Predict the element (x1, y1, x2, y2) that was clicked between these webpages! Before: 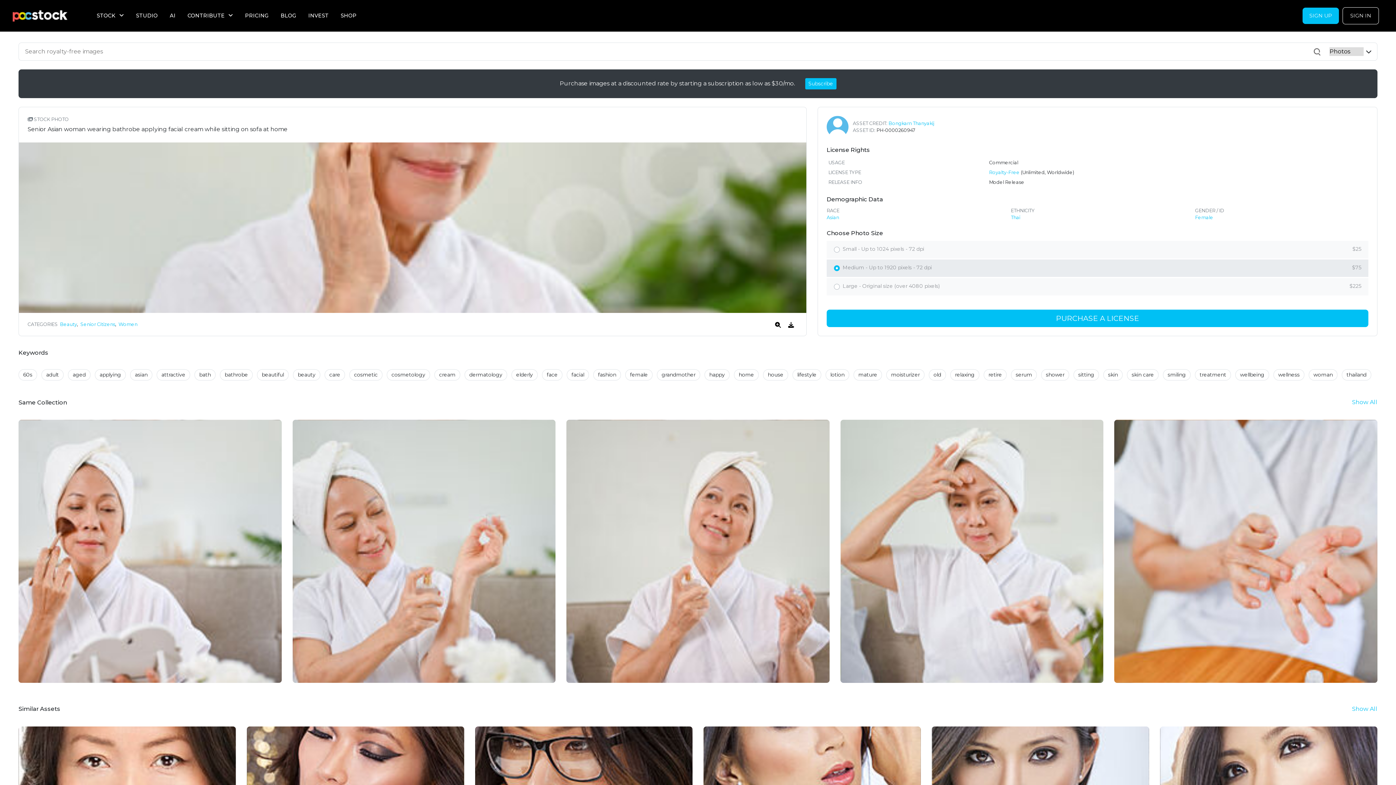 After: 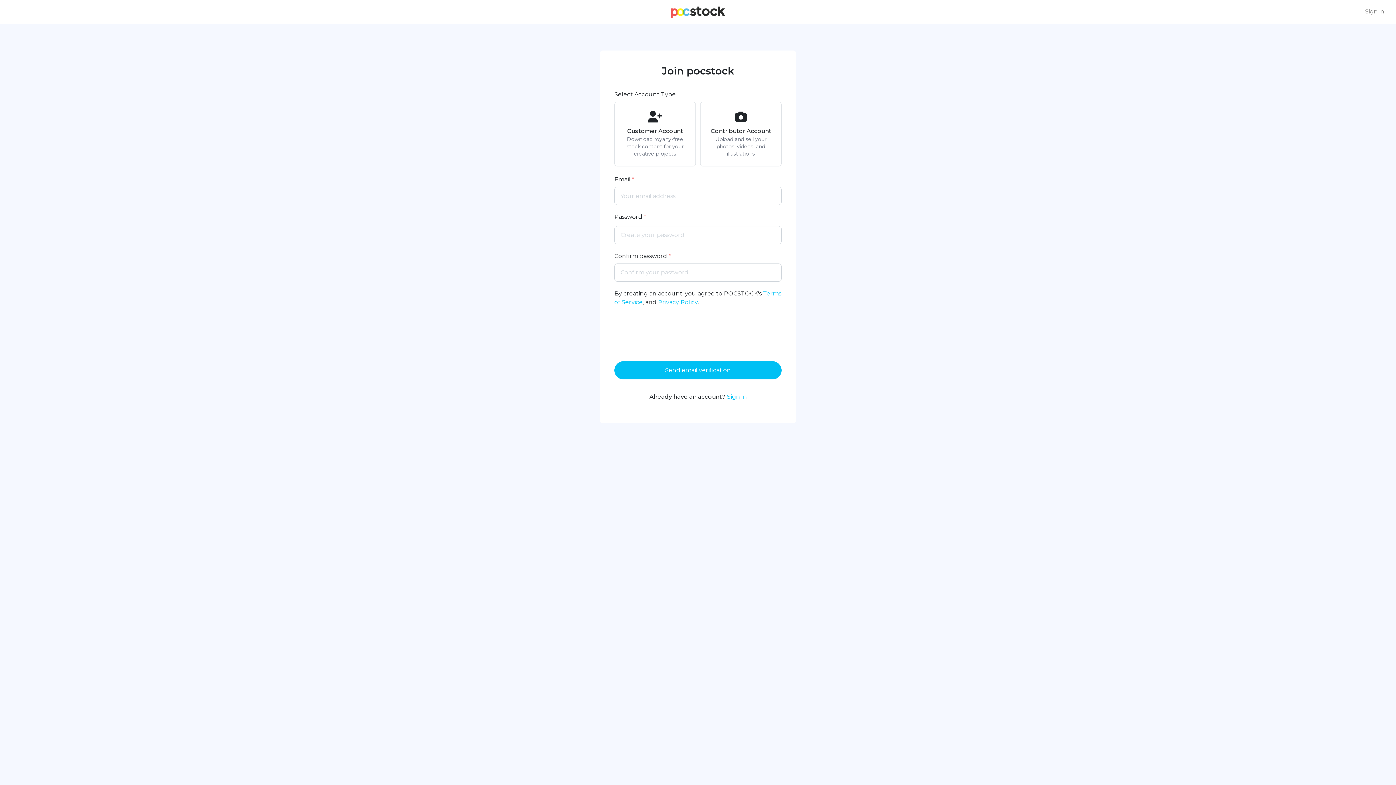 Action: label: SIGN UP bbox: (1302, 7, 1339, 24)